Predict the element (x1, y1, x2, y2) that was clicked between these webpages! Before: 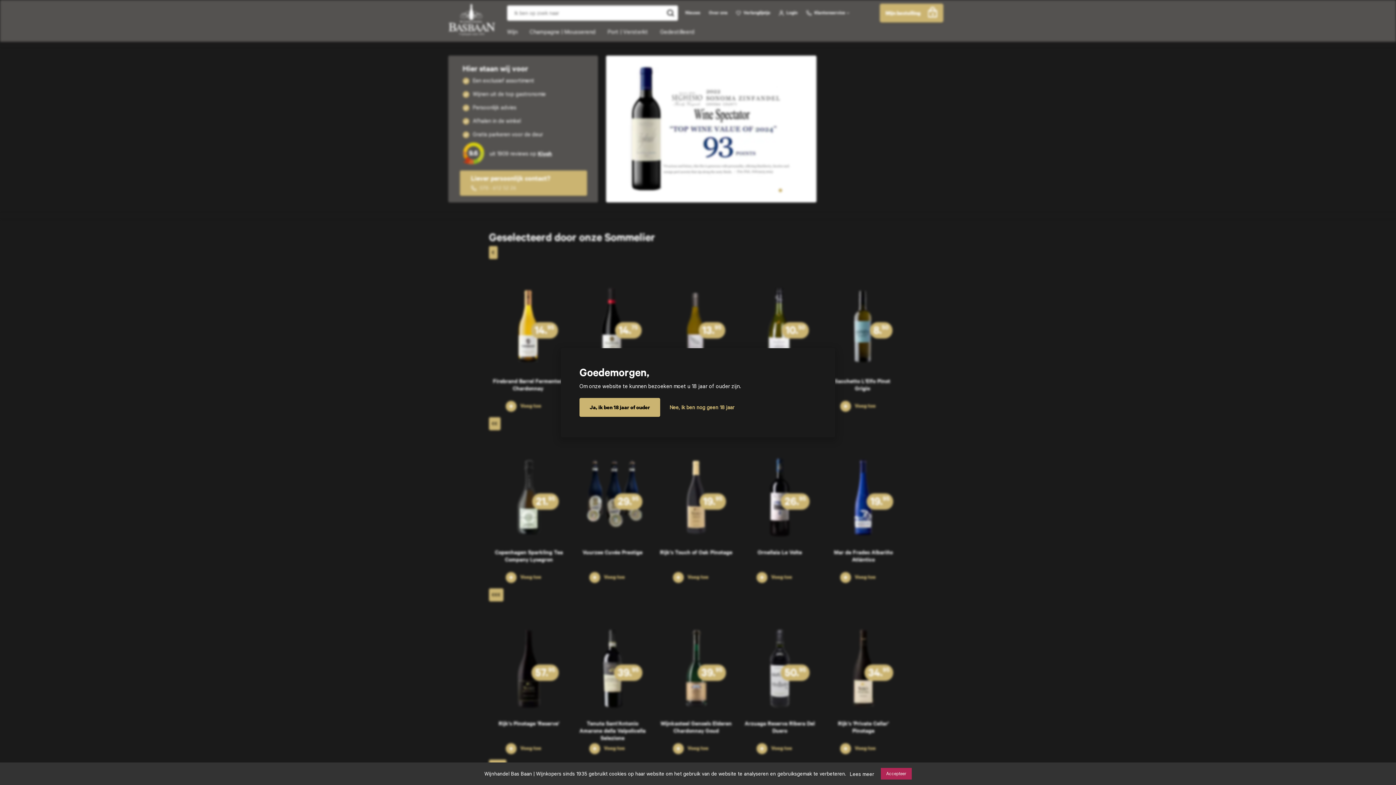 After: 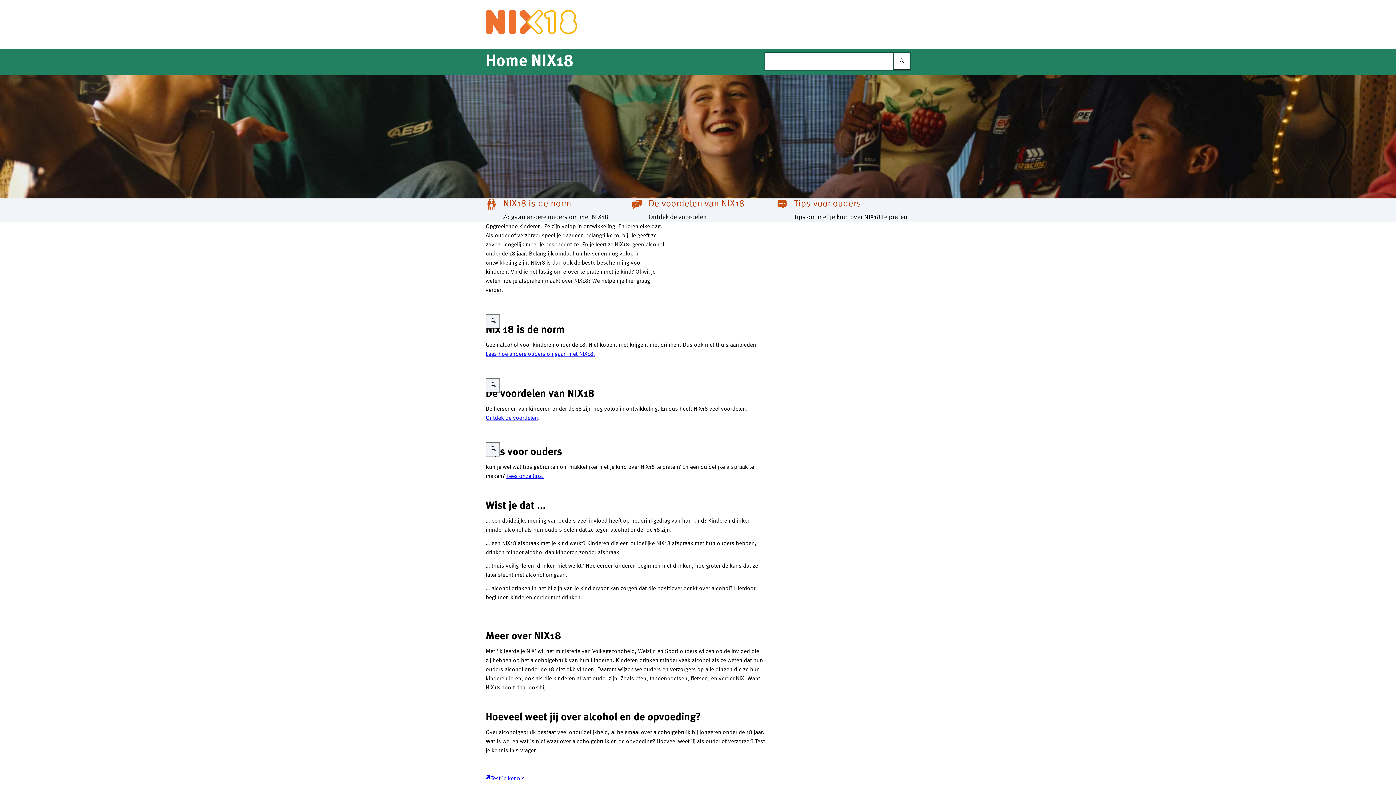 Action: bbox: (669, 403, 734, 411) label: Nee, ik ben nog geen 18 jaar